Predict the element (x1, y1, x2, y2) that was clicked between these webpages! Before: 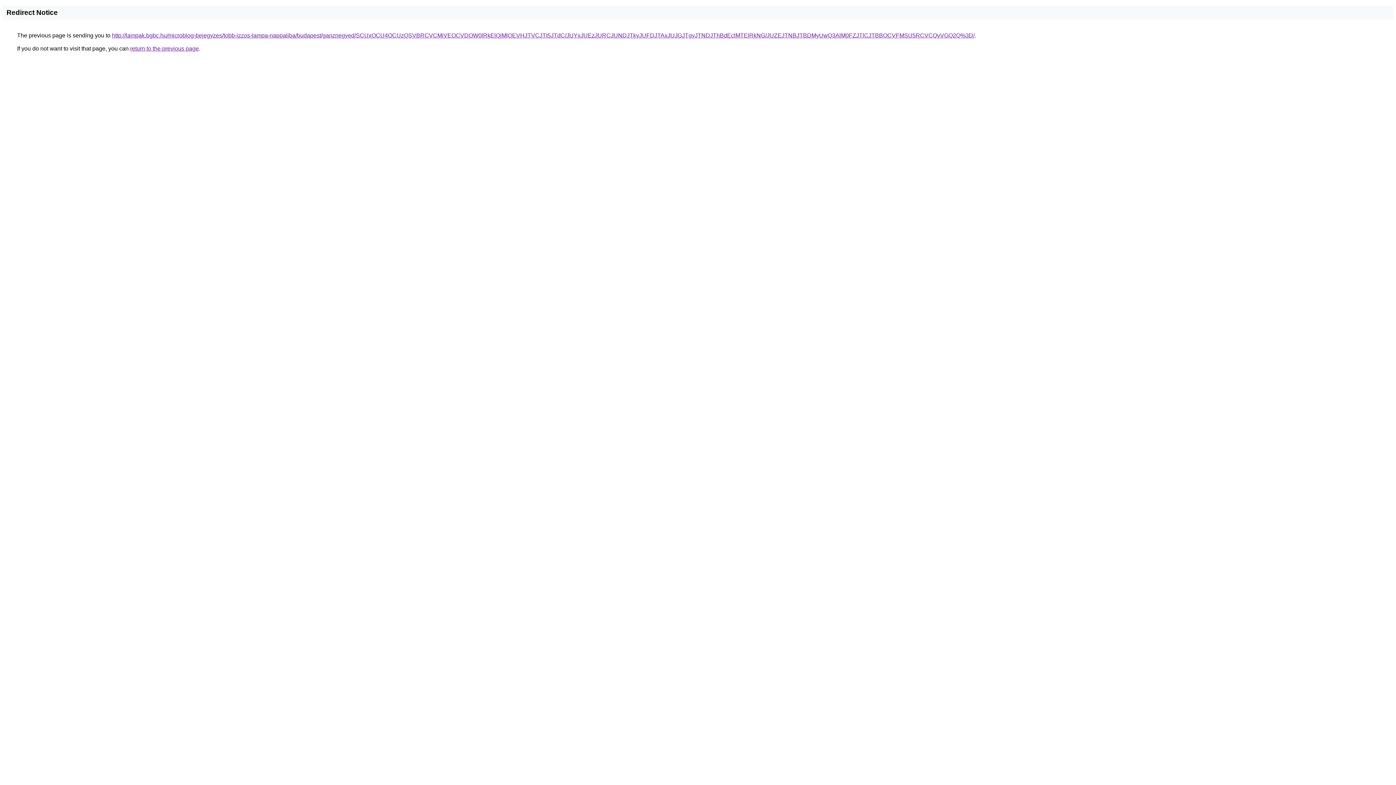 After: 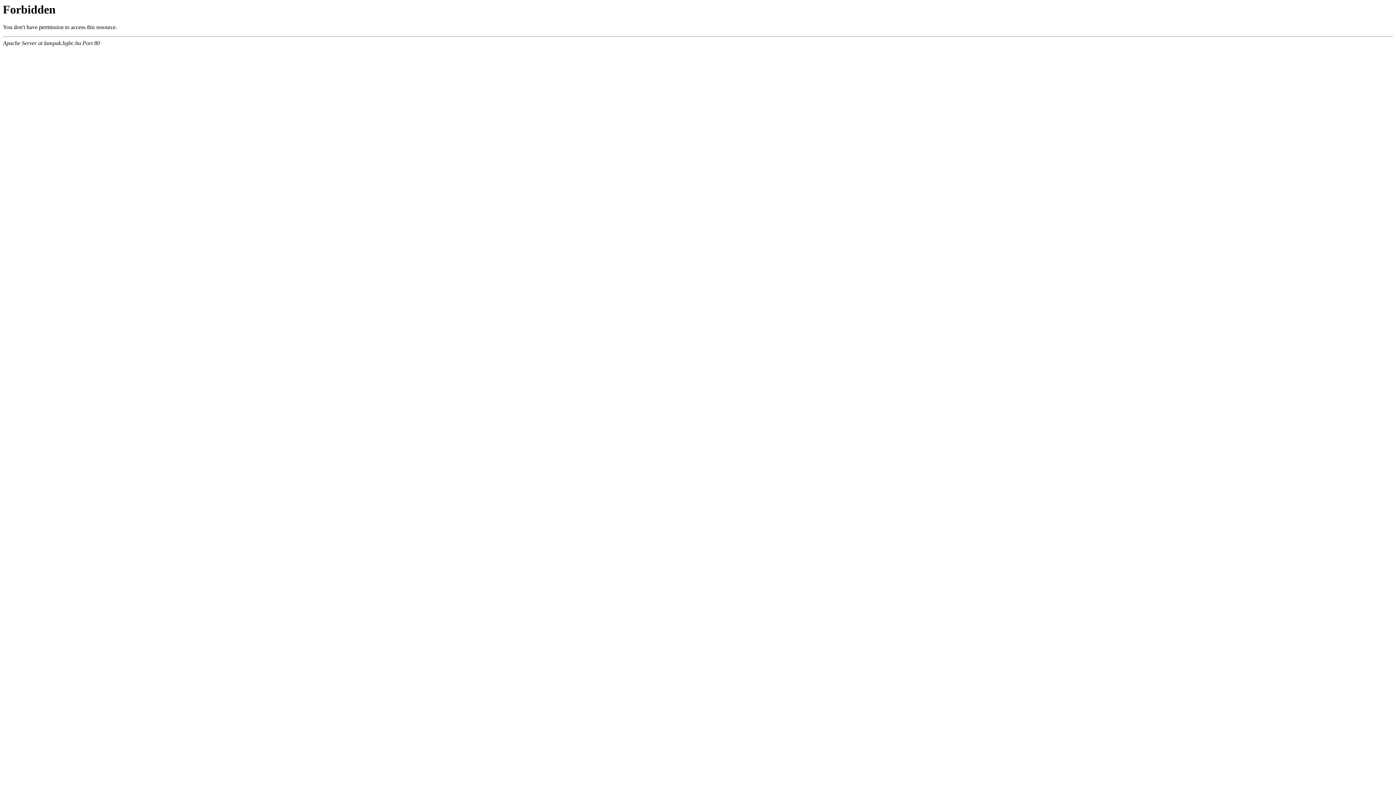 Action: bbox: (112, 32, 974, 38) label: http://lampak.bgbc.hu/microblog-bejegyzes/tobb-izzos-lampa-nappaliba/budapest/ganznegyed/SCUxOCU4OCUzQSVBRCVCMiVEOCVDOW0lRkElQjMlOEVHJTVCJTI5JTdC/JUYxJUEzJURCJUNDJTkyJUFDJTAxJUJGJTgyJTNDJThBdEclMTElRkNG/JUZEJTNBJTBDMyUwQ3AlM0FZJTlCJTBBOCVFMSU5RCVCQyVGQ2Q%3D/